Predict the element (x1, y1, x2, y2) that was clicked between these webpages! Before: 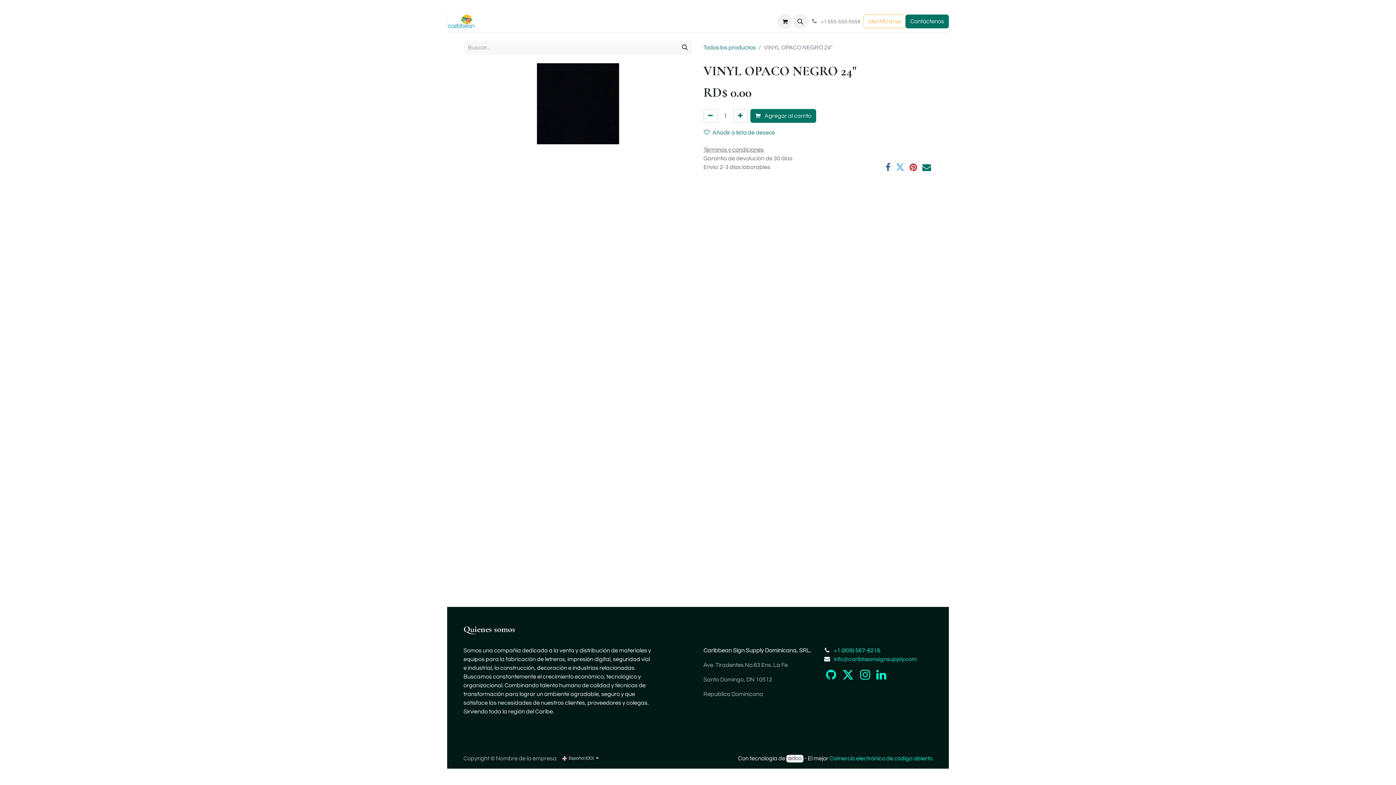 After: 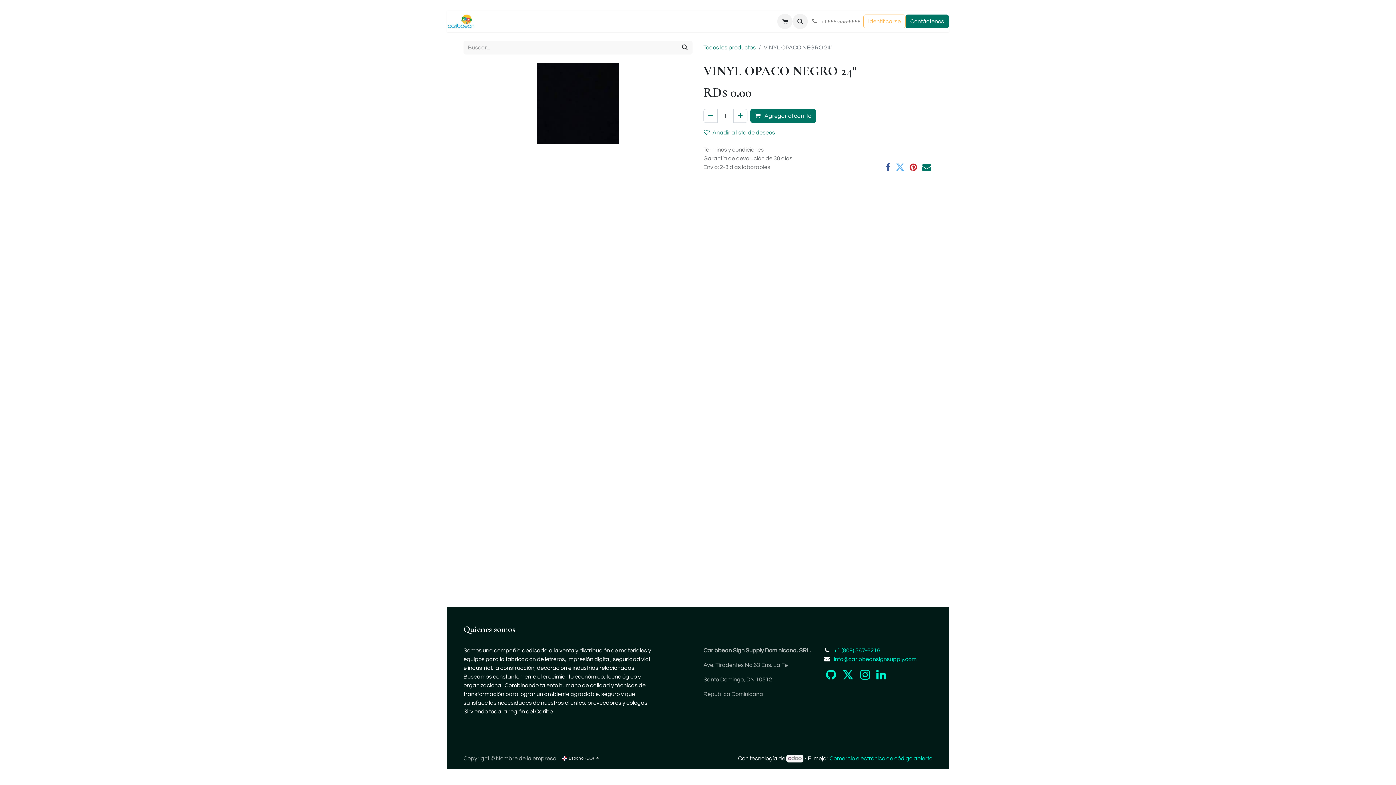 Action: bbox: (786, 755, 803, 762)